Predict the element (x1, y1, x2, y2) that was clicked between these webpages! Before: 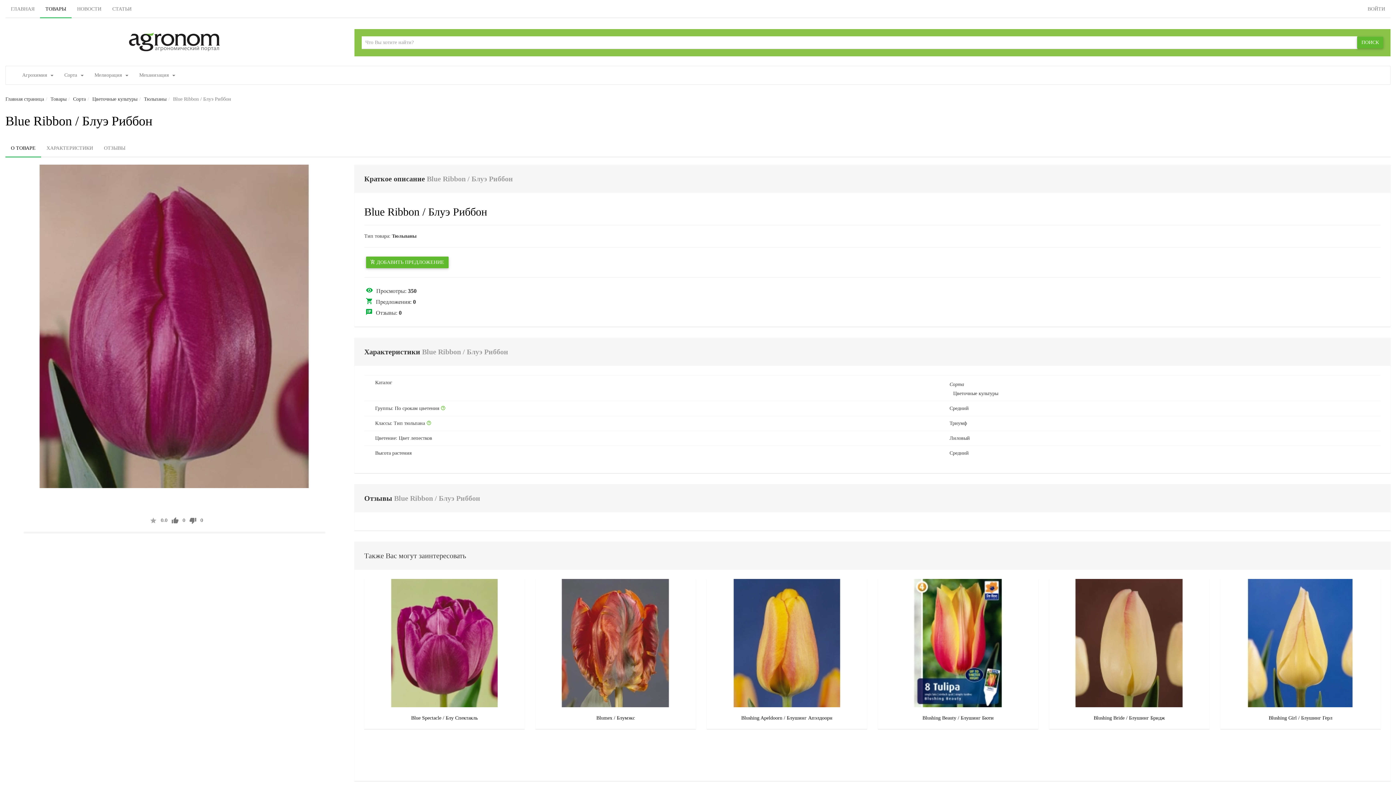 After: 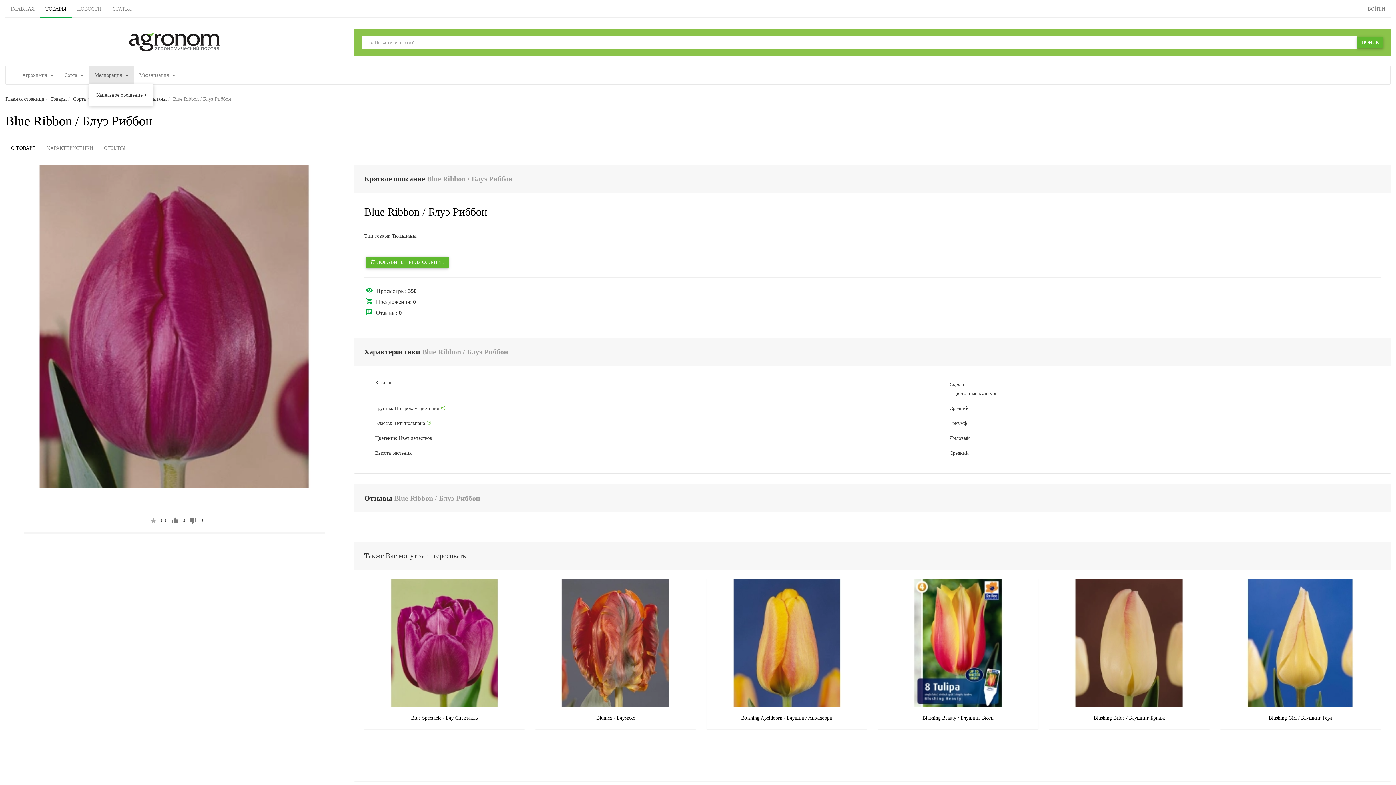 Action: label: Мелиорация bbox: (89, 66, 133, 84)